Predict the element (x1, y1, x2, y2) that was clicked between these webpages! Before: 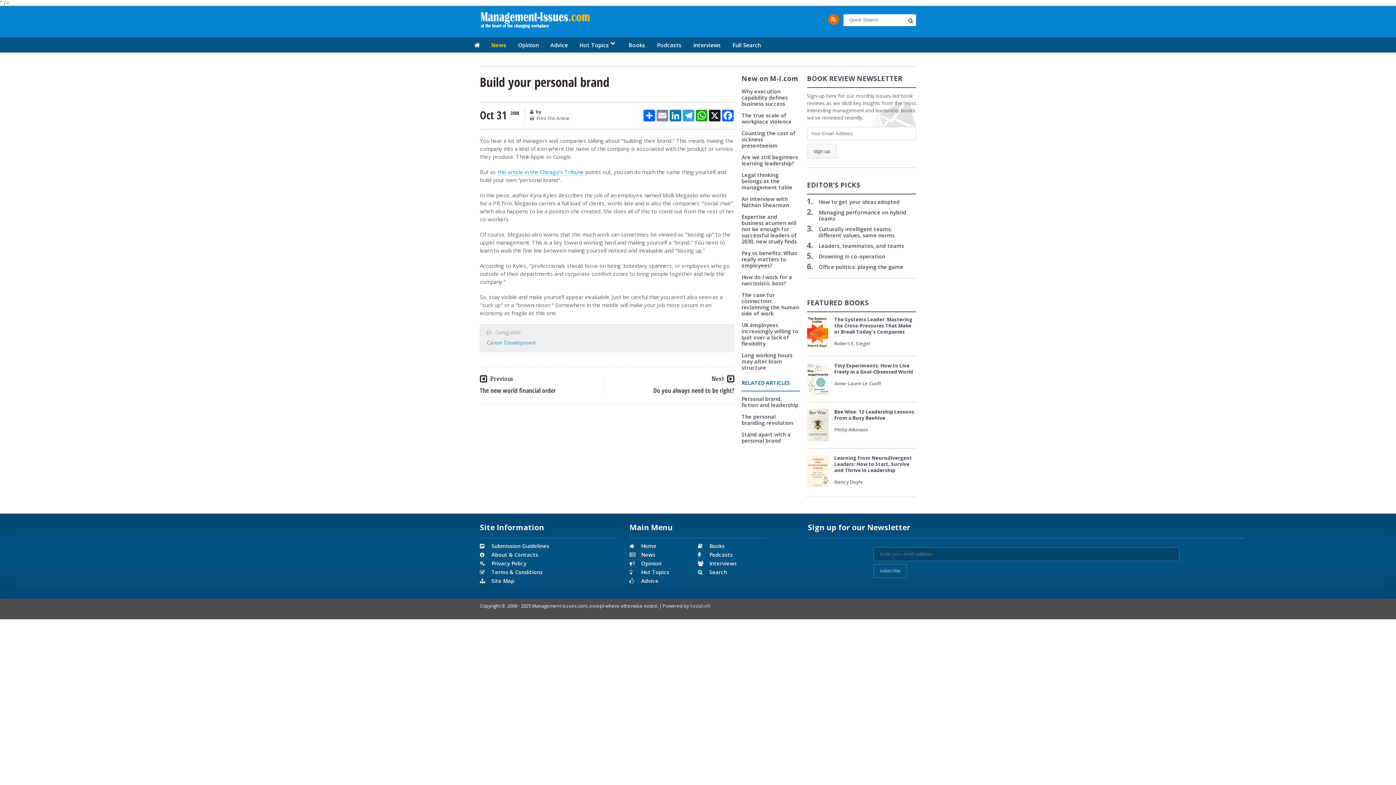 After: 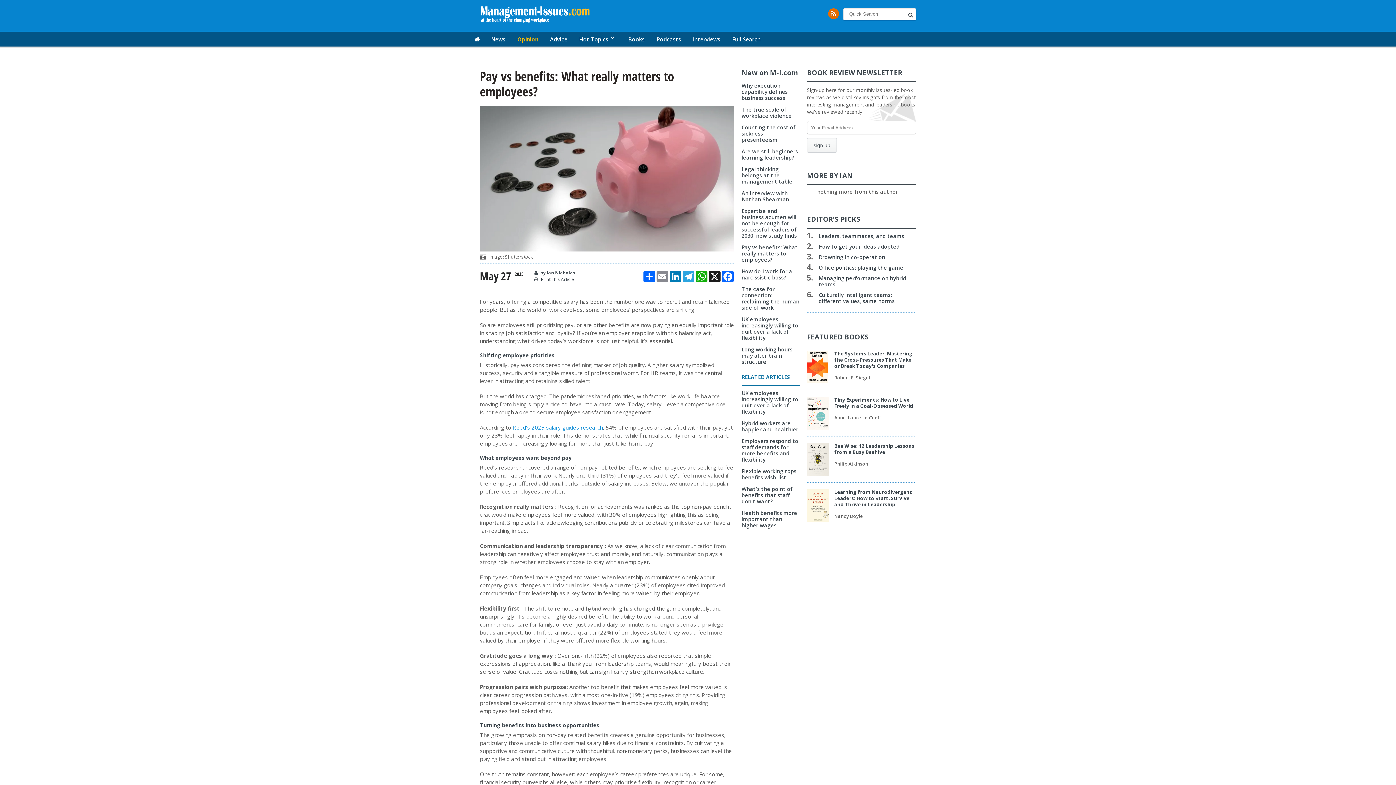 Action: label: Pay vs benefits: What really matters to employees? bbox: (741, 249, 797, 269)